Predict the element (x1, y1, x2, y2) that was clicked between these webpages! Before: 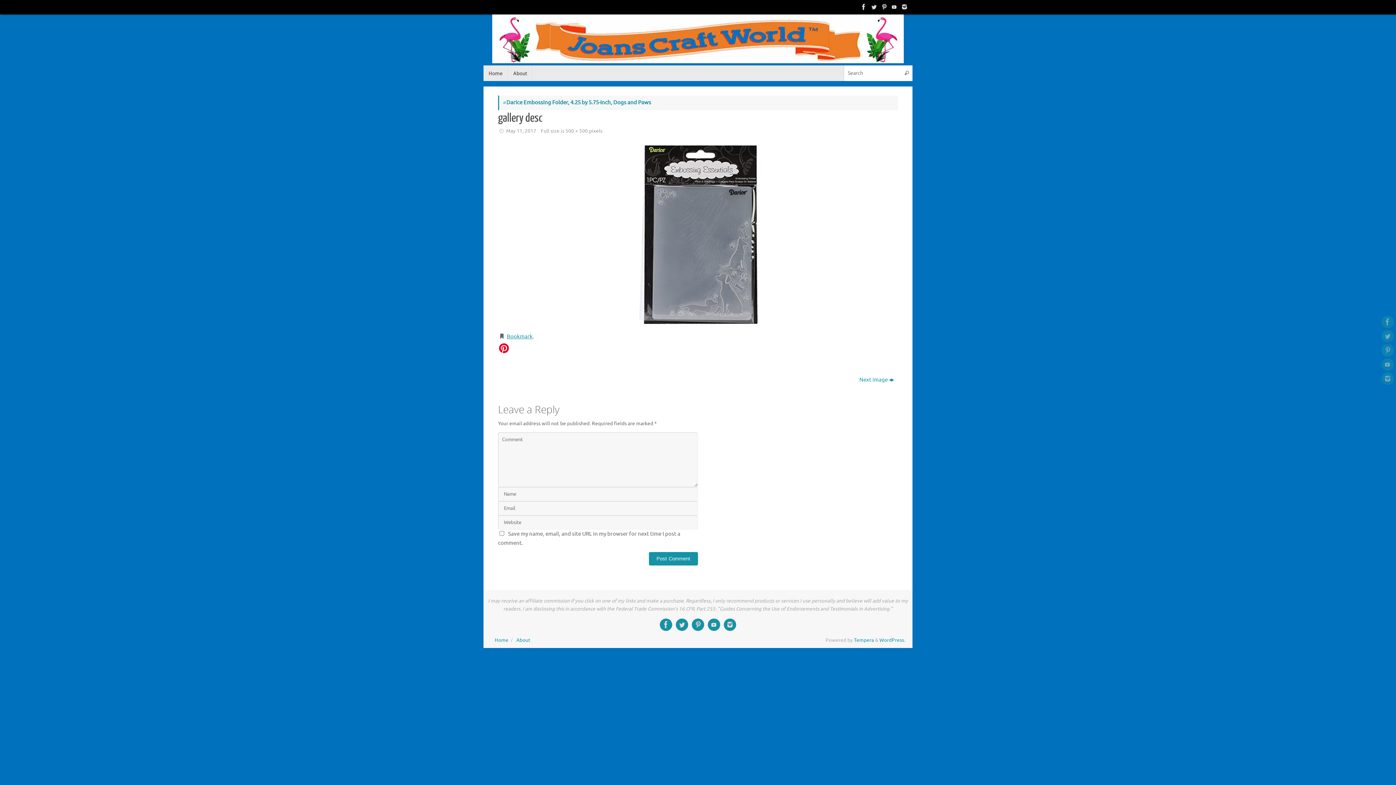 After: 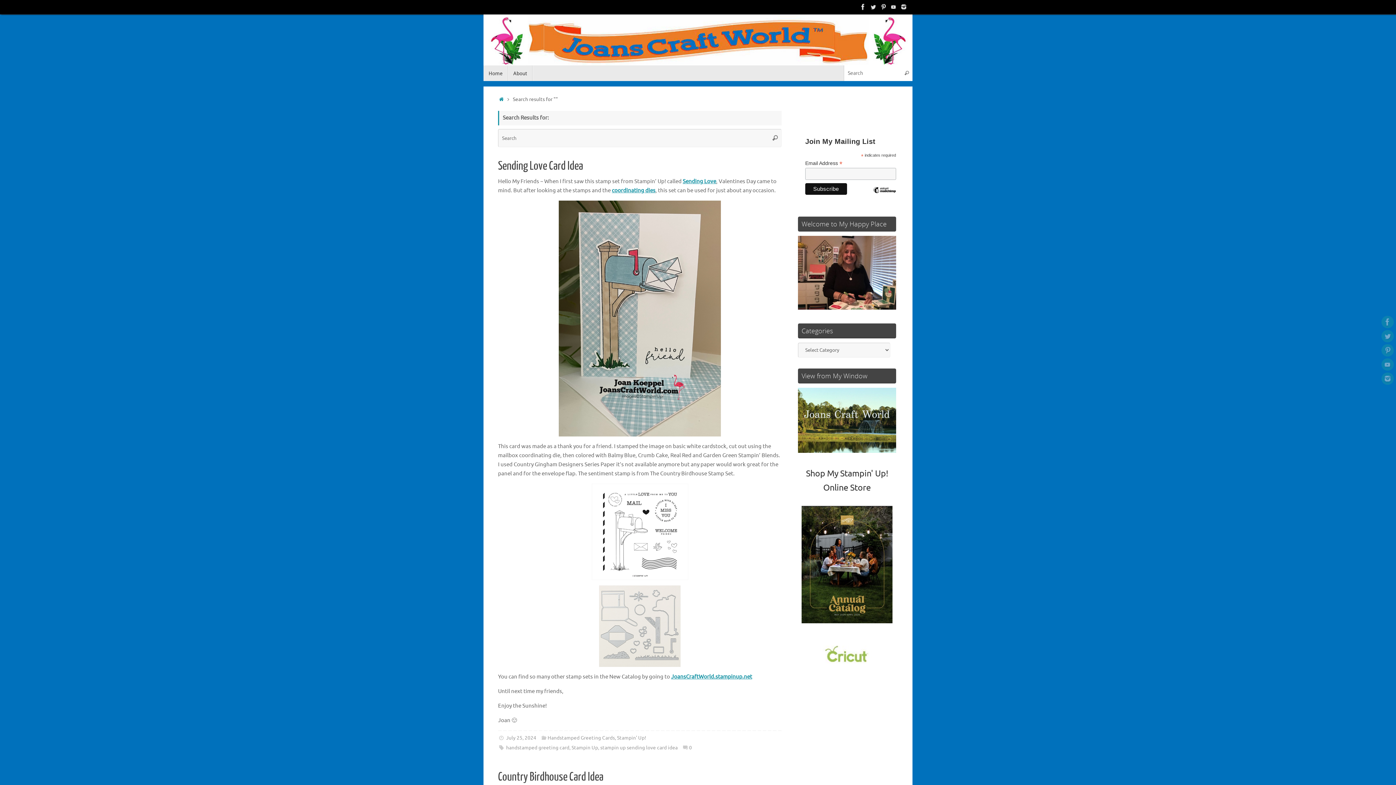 Action: label: Search bbox: (901, 65, 912, 81)